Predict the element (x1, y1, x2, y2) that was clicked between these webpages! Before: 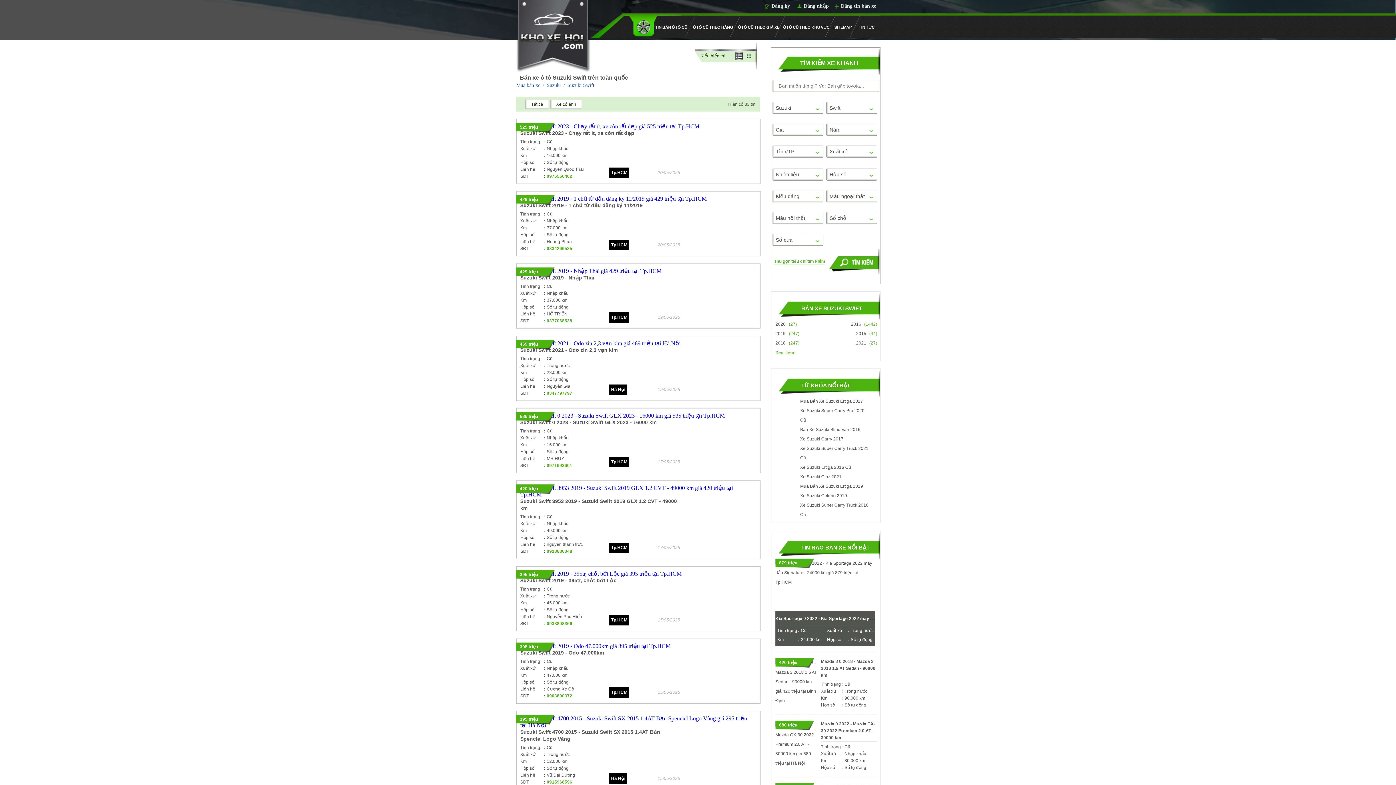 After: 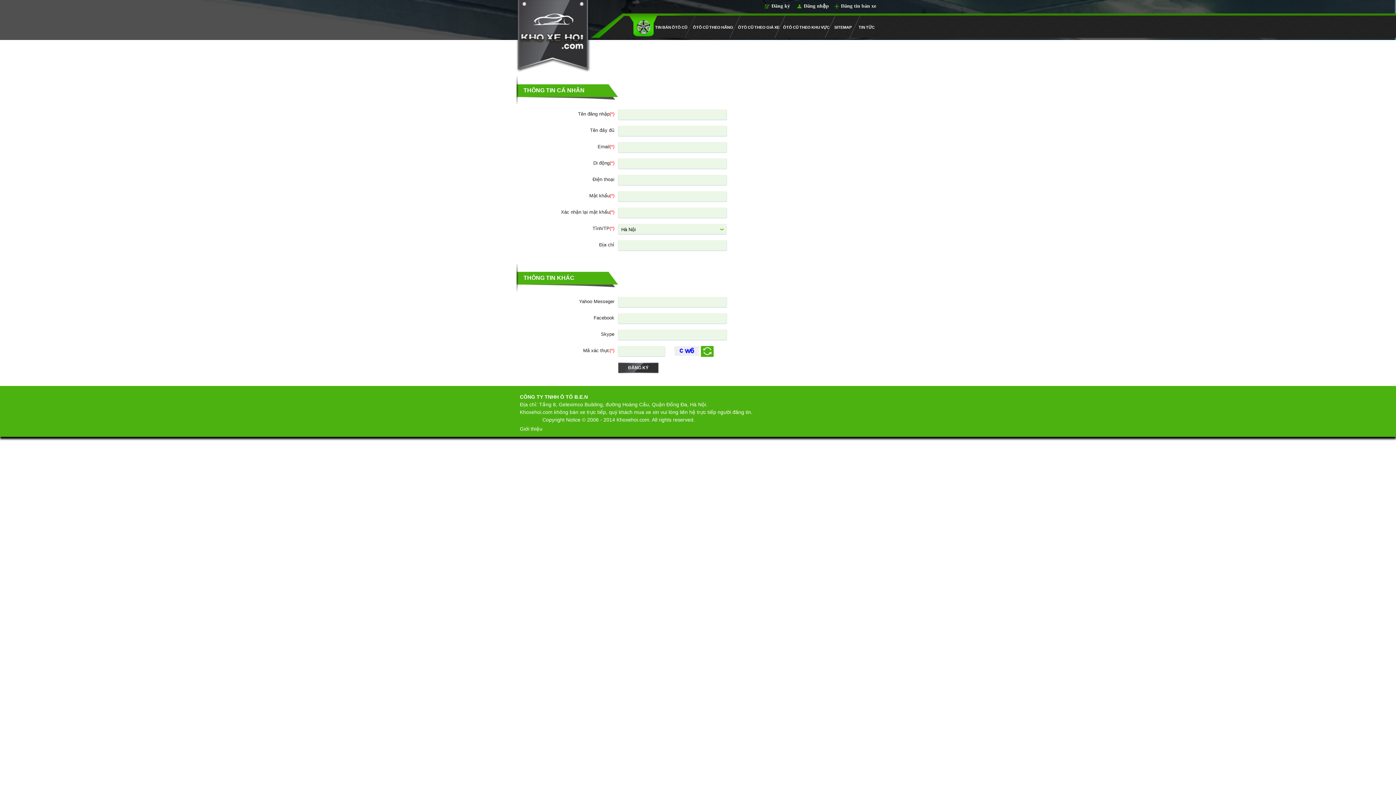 Action: label: Đăng ký bbox: (765, 2, 790, 9)